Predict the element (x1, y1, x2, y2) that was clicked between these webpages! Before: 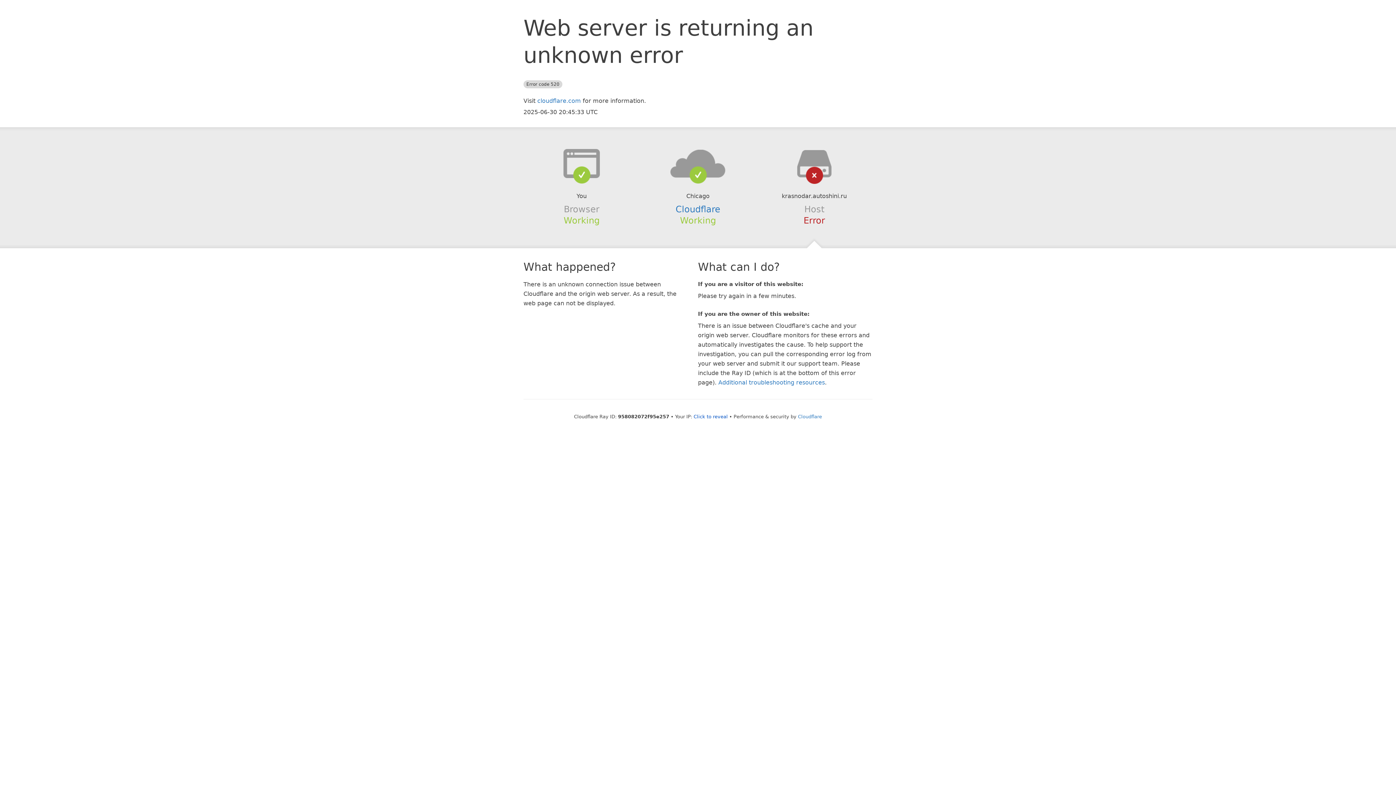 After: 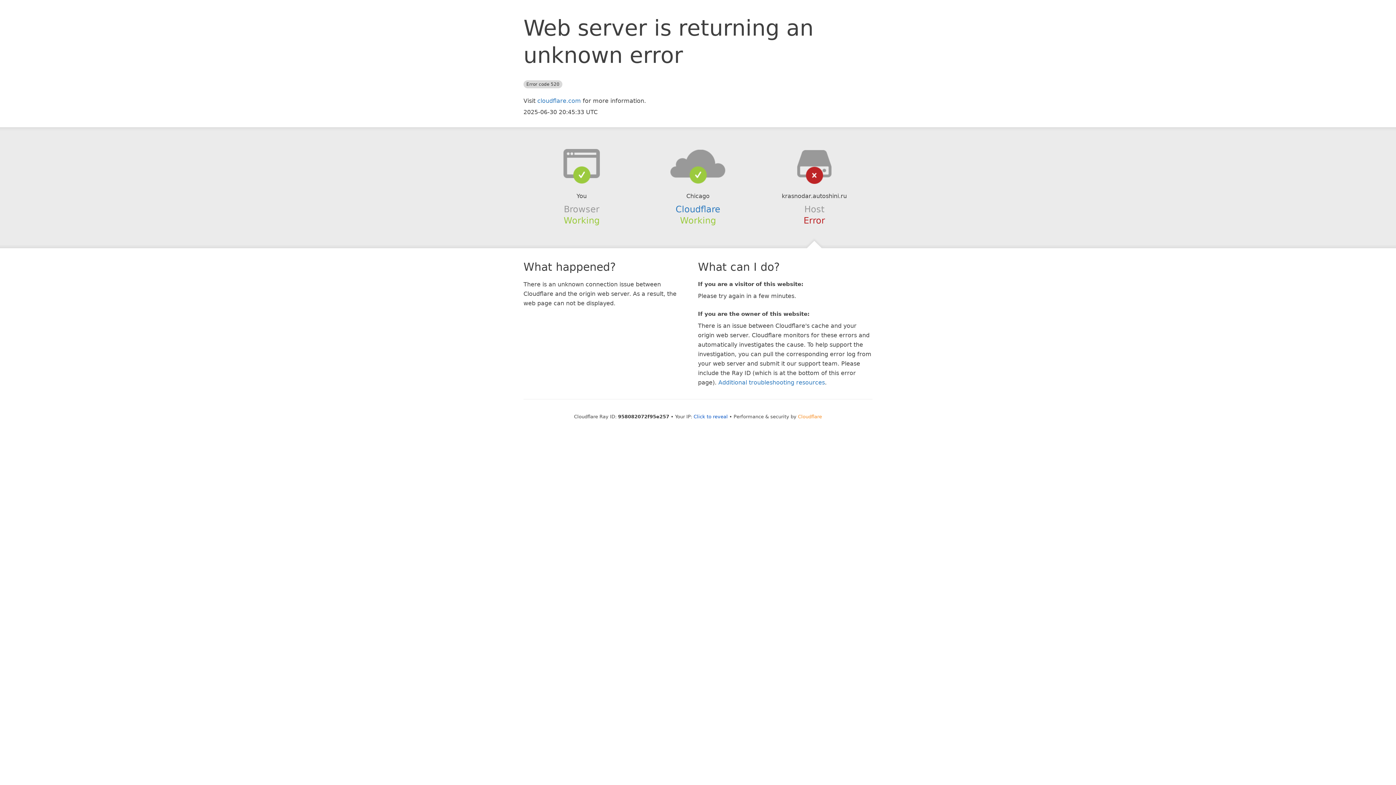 Action: label: Cloudflare bbox: (798, 414, 822, 419)